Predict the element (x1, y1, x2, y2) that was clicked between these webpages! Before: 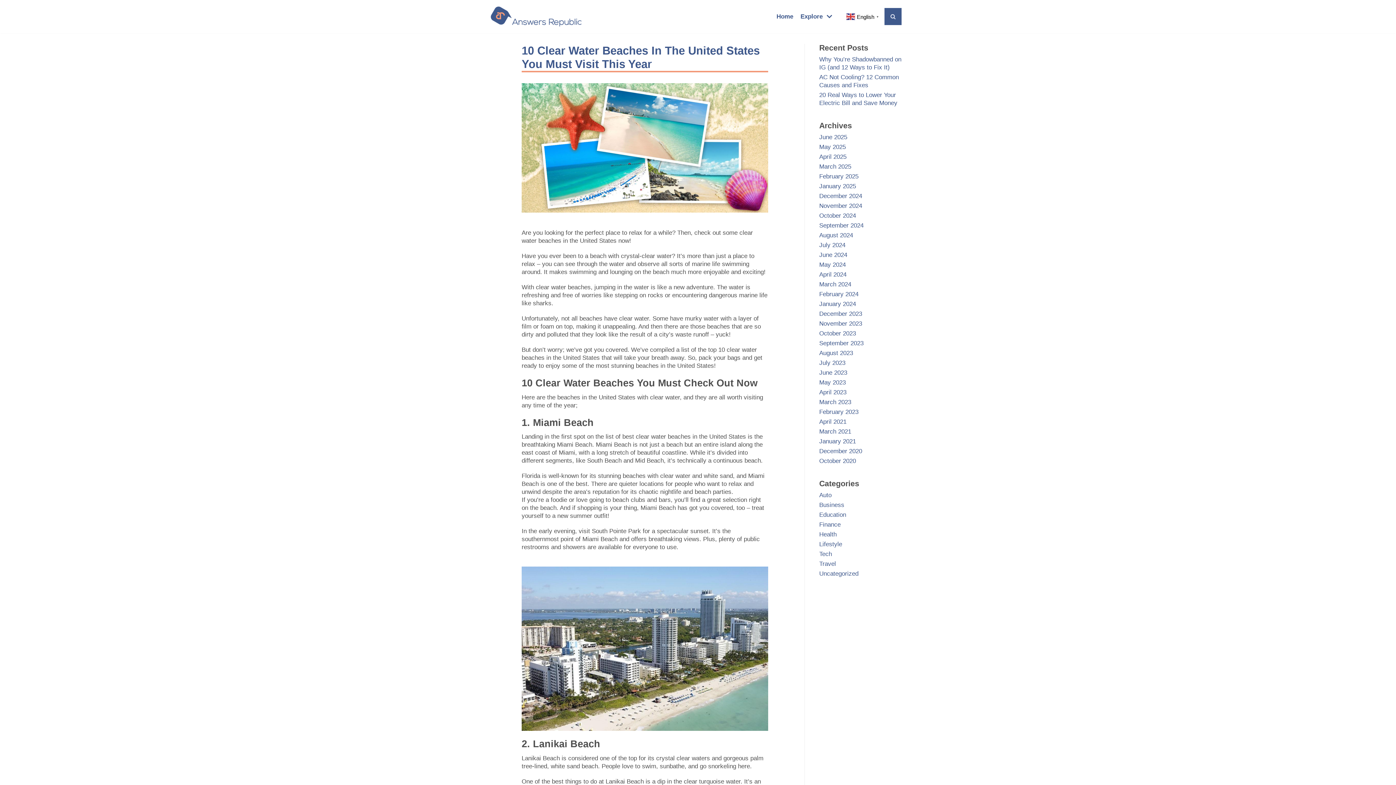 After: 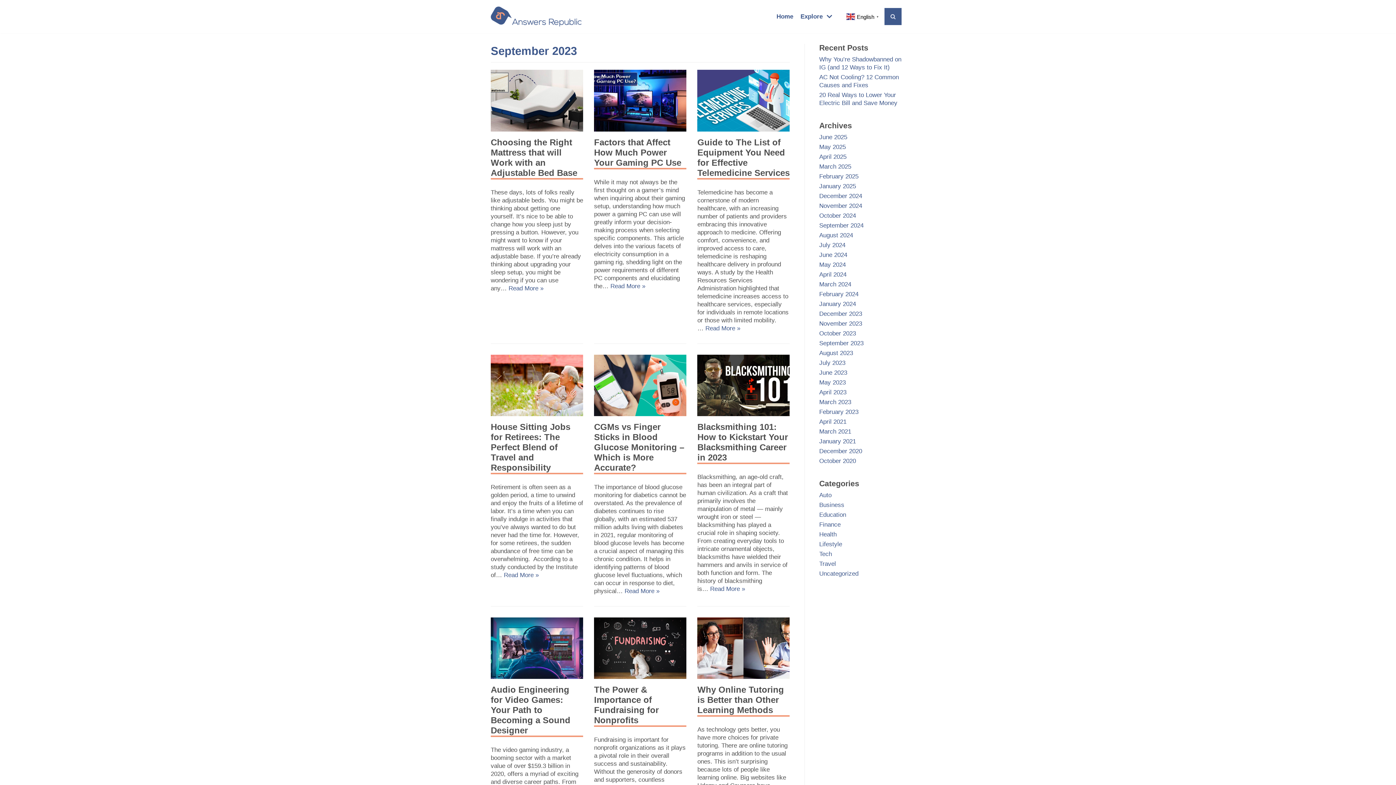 Action: label: September 2023 bbox: (819, 340, 863, 346)